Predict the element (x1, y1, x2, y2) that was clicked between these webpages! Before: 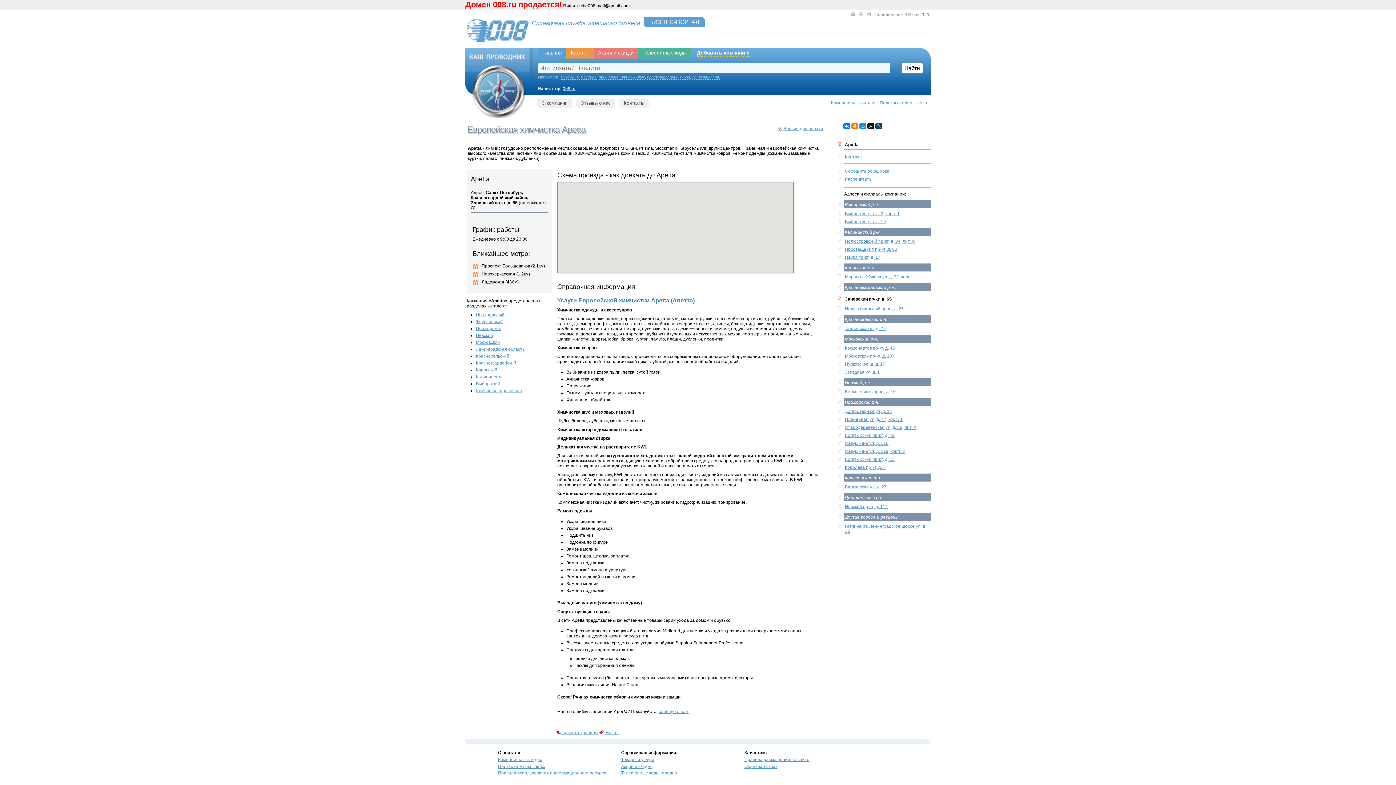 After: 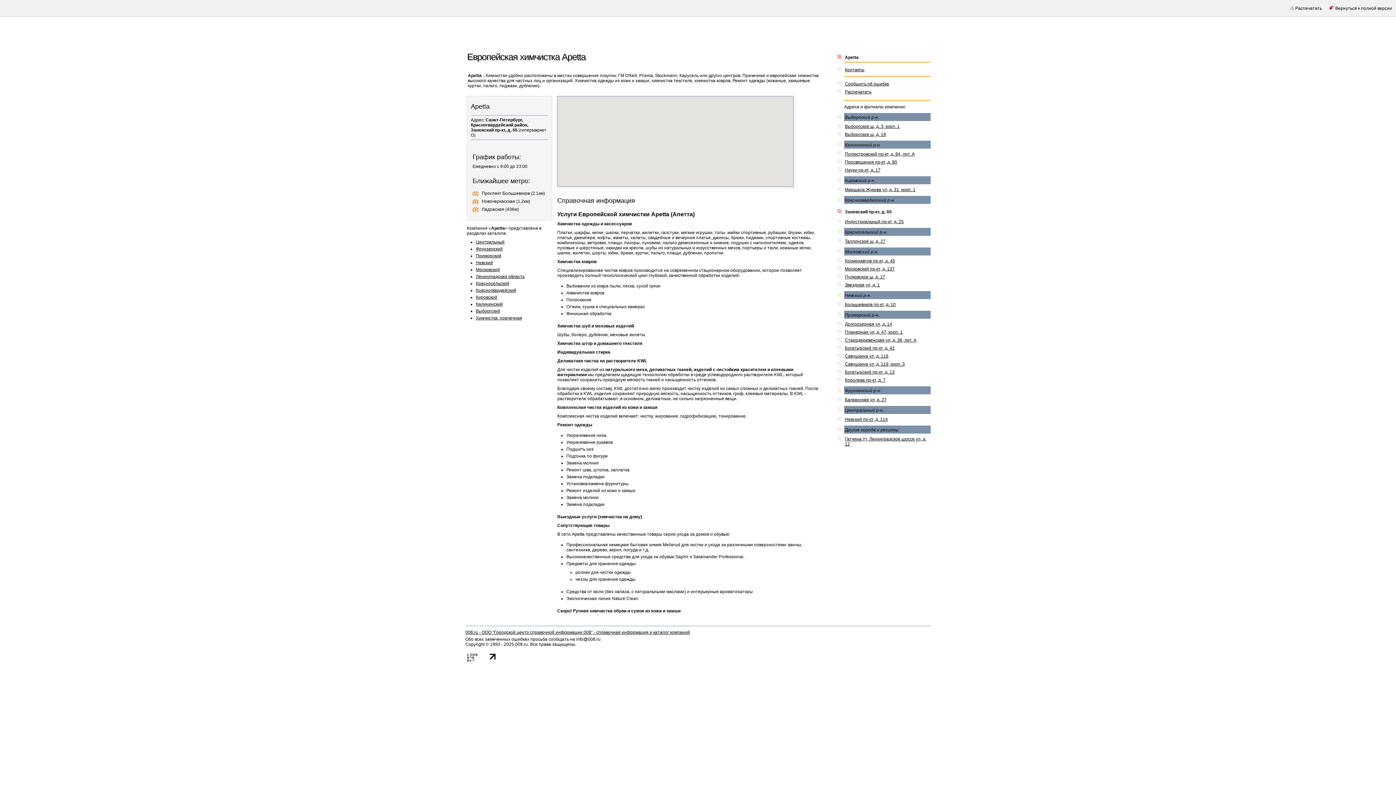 Action: label: Версия для печати bbox: (777, 126, 823, 131)